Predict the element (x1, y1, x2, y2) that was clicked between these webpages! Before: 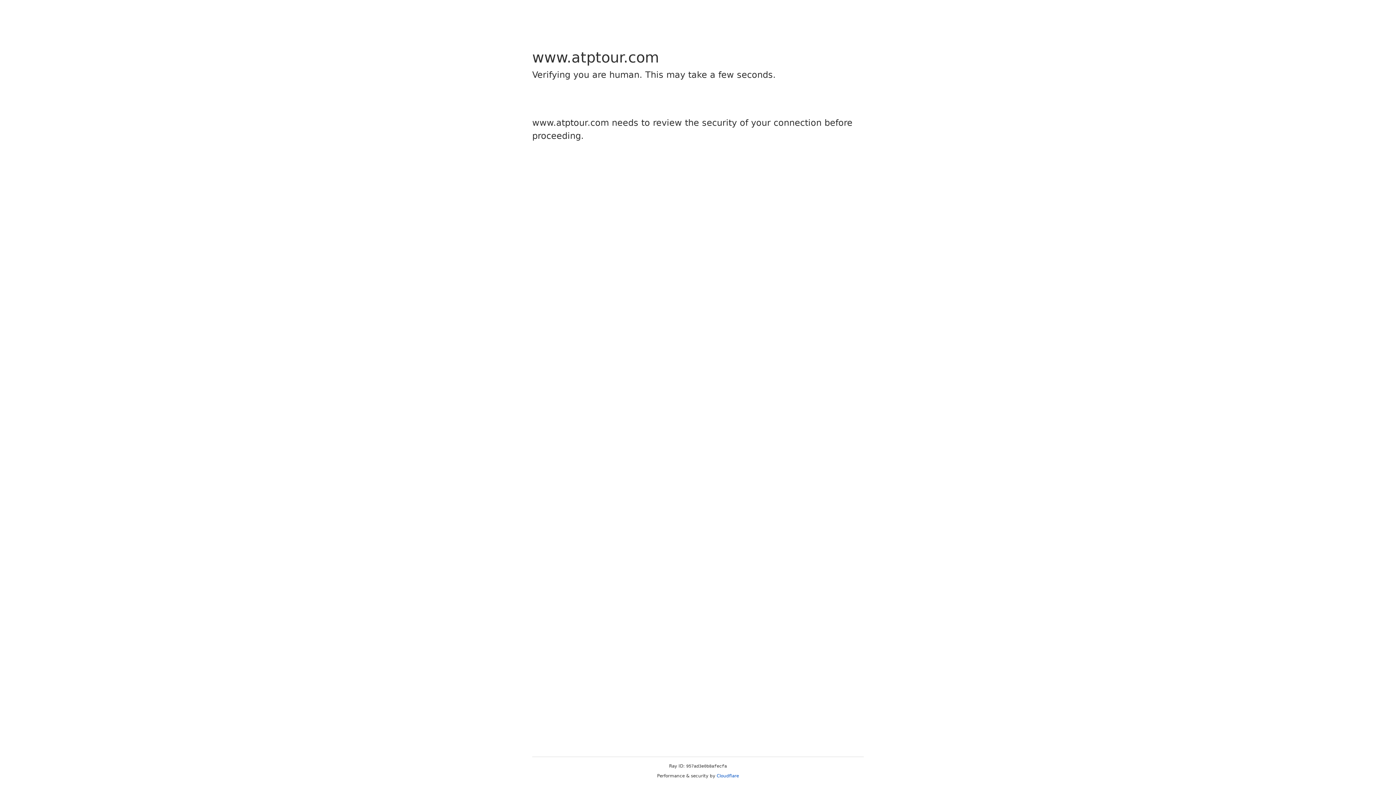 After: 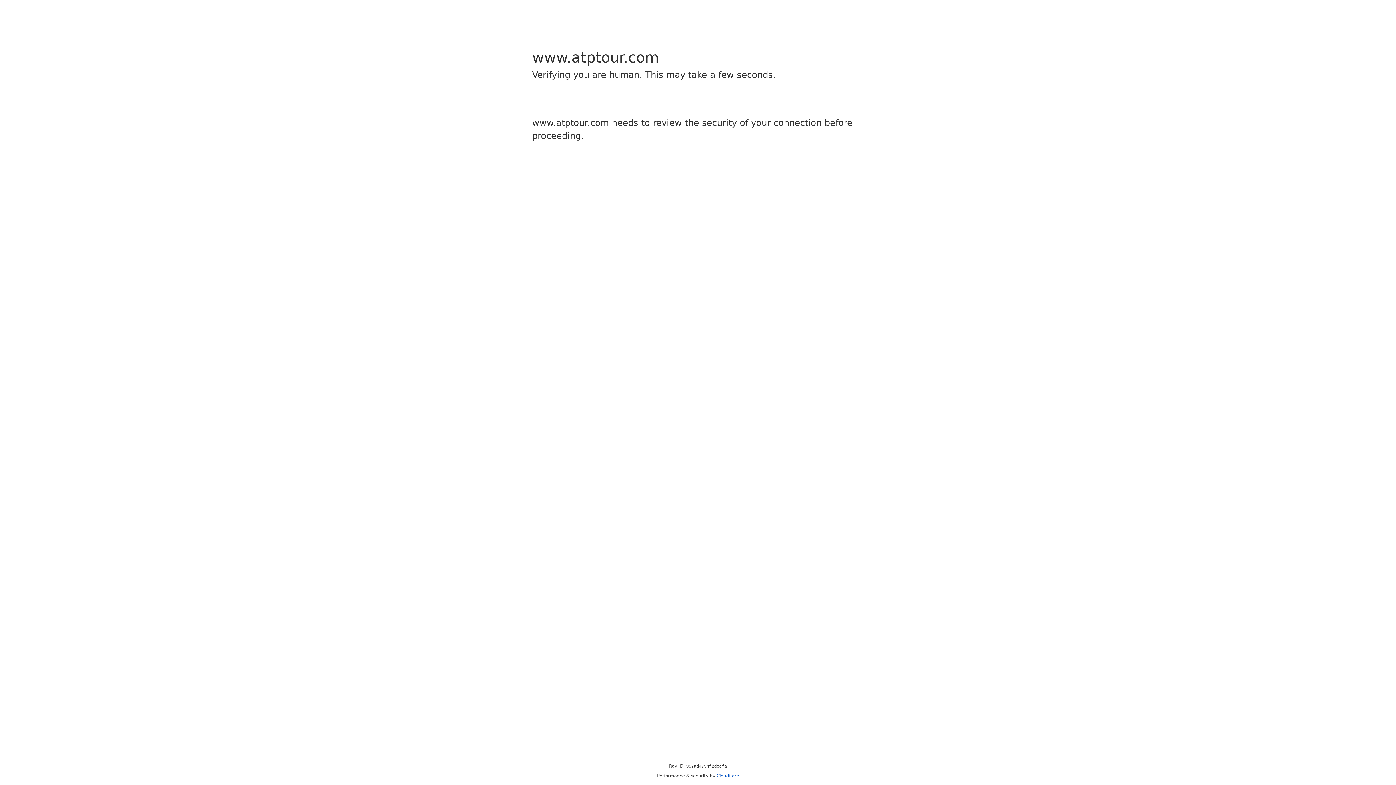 Action: label: Cloudflare bbox: (716, 773, 739, 778)